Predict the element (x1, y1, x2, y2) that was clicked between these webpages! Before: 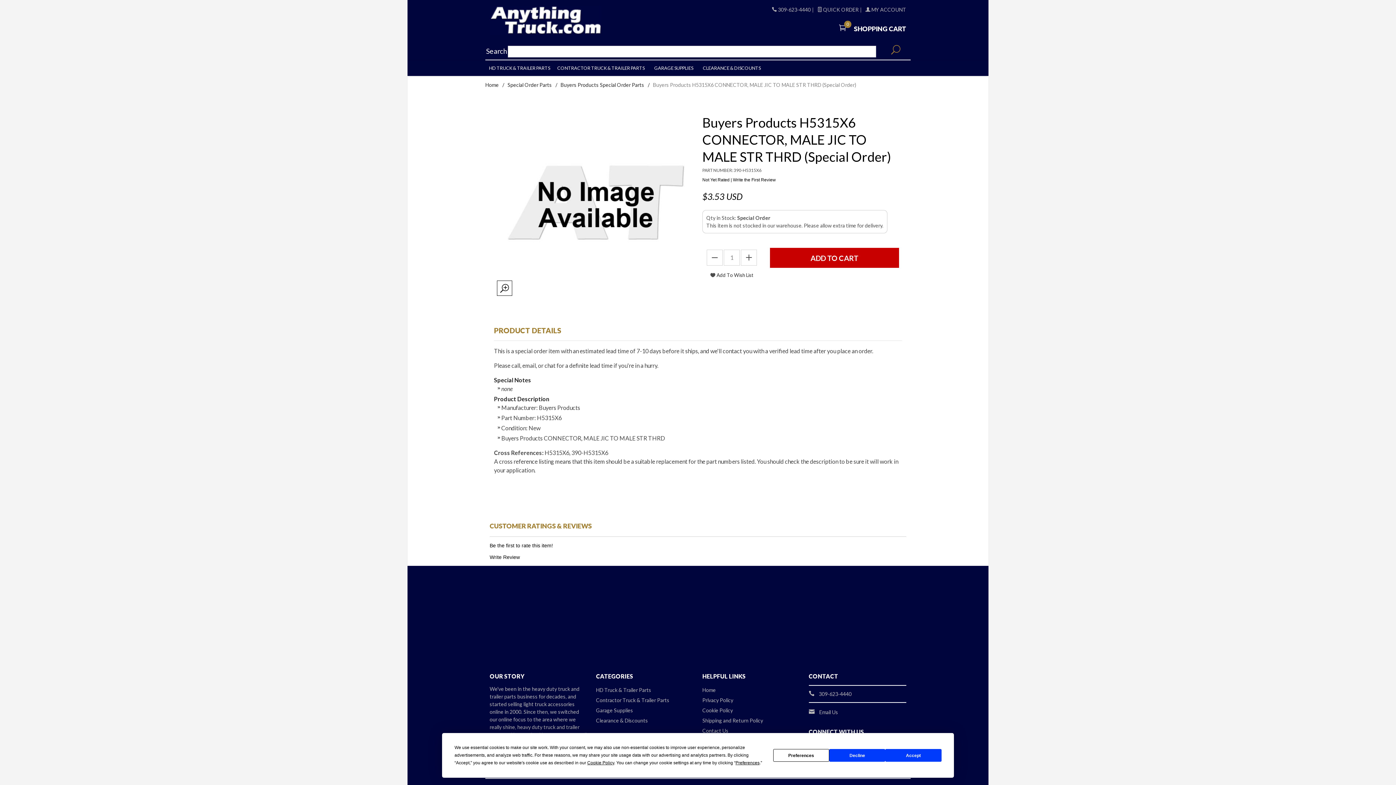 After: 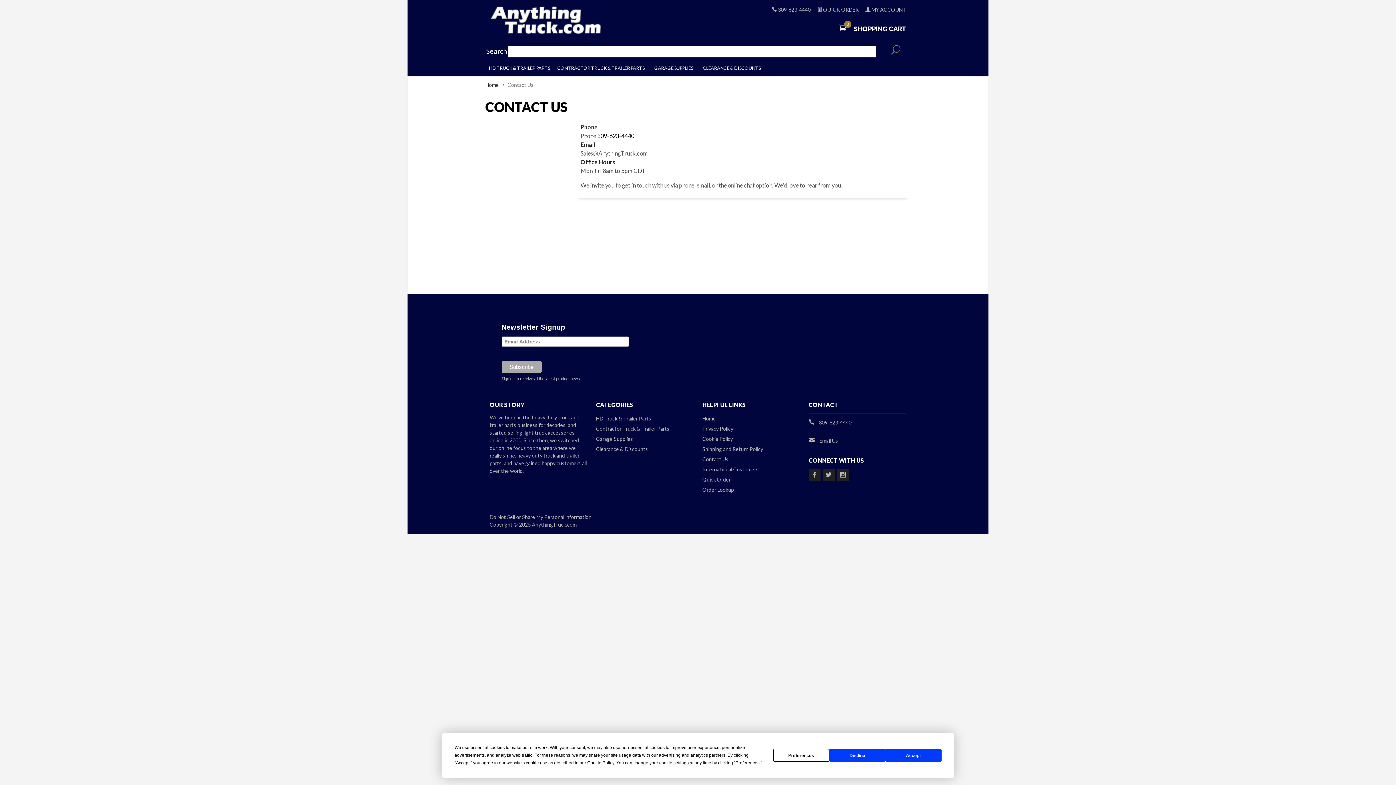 Action: label: Contact Us bbox: (702, 726, 763, 736)